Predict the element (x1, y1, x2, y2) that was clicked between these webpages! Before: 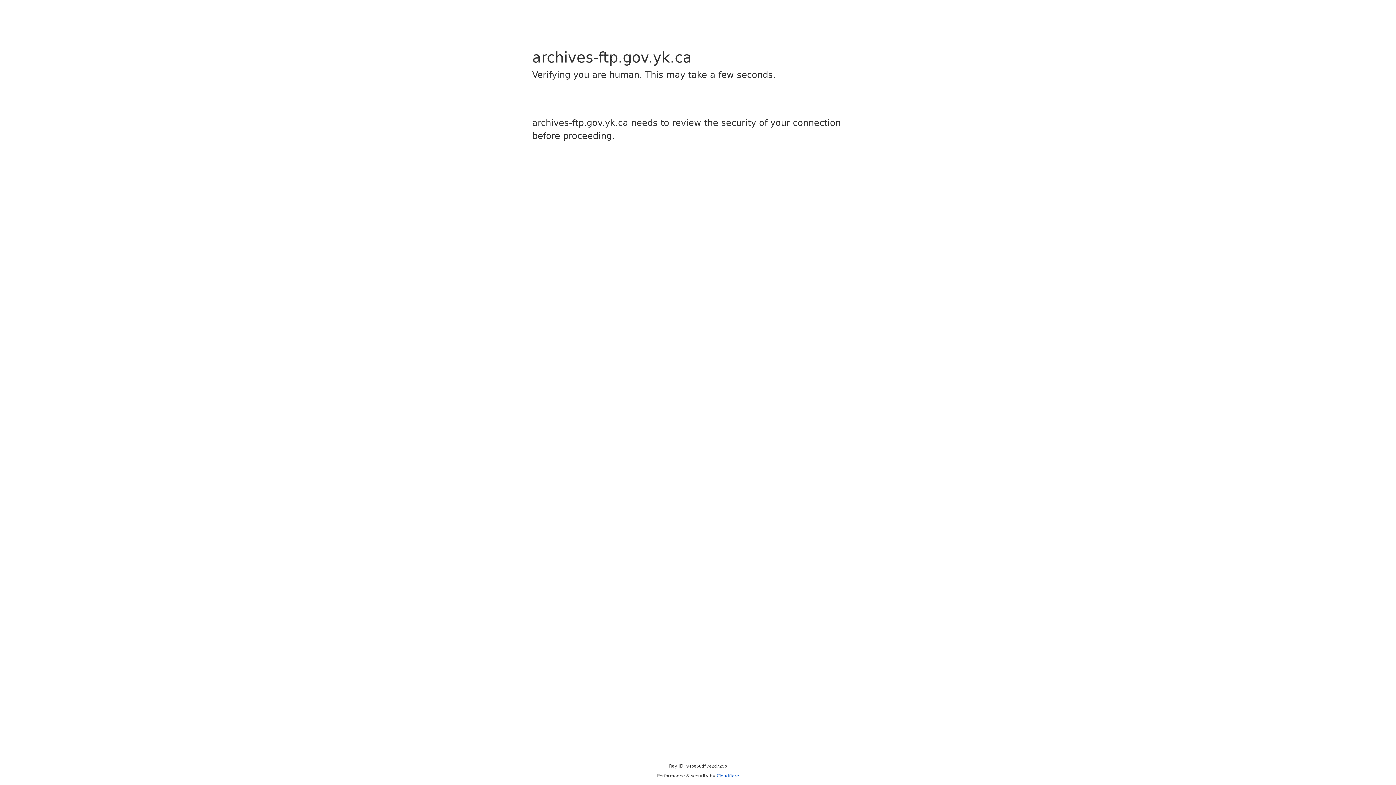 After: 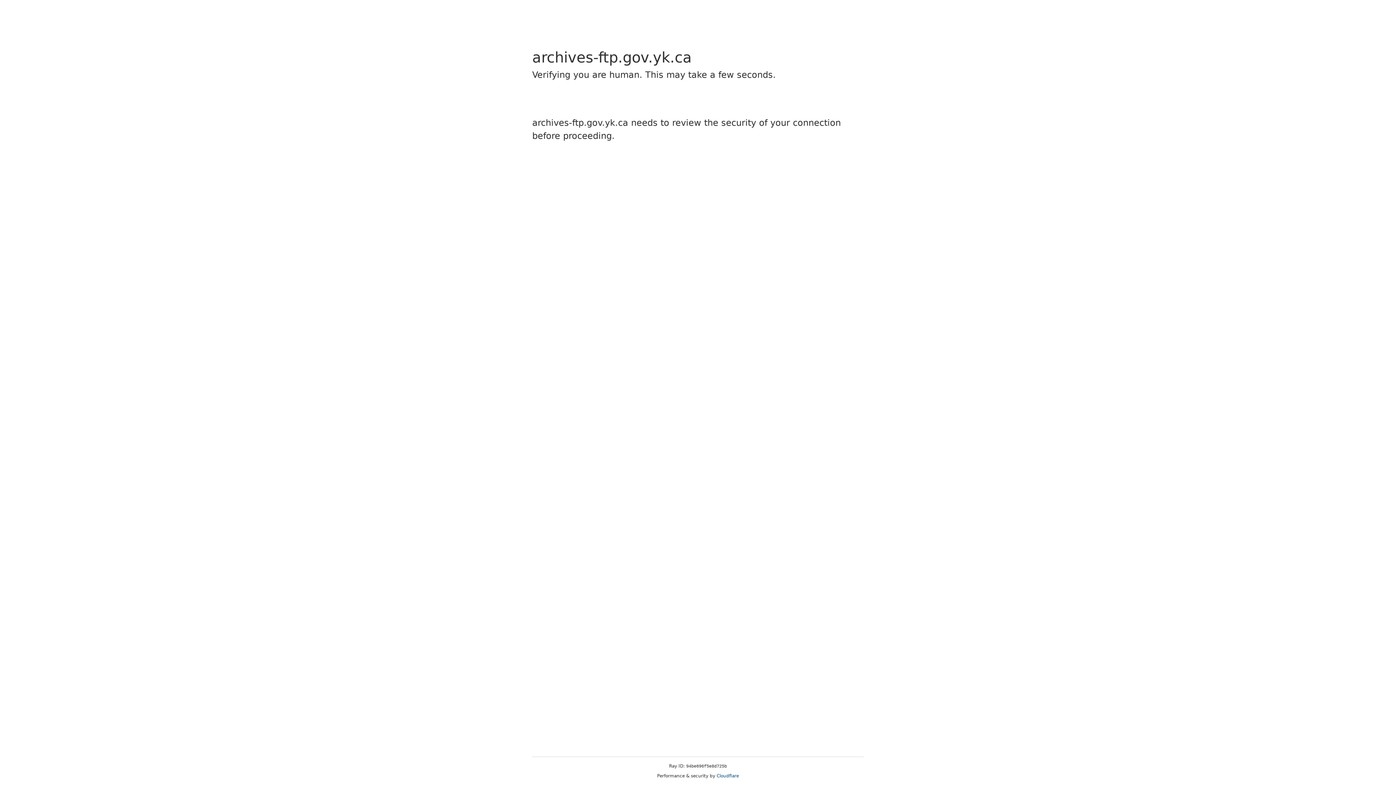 Action: label: Cloudflare bbox: (716, 773, 739, 778)